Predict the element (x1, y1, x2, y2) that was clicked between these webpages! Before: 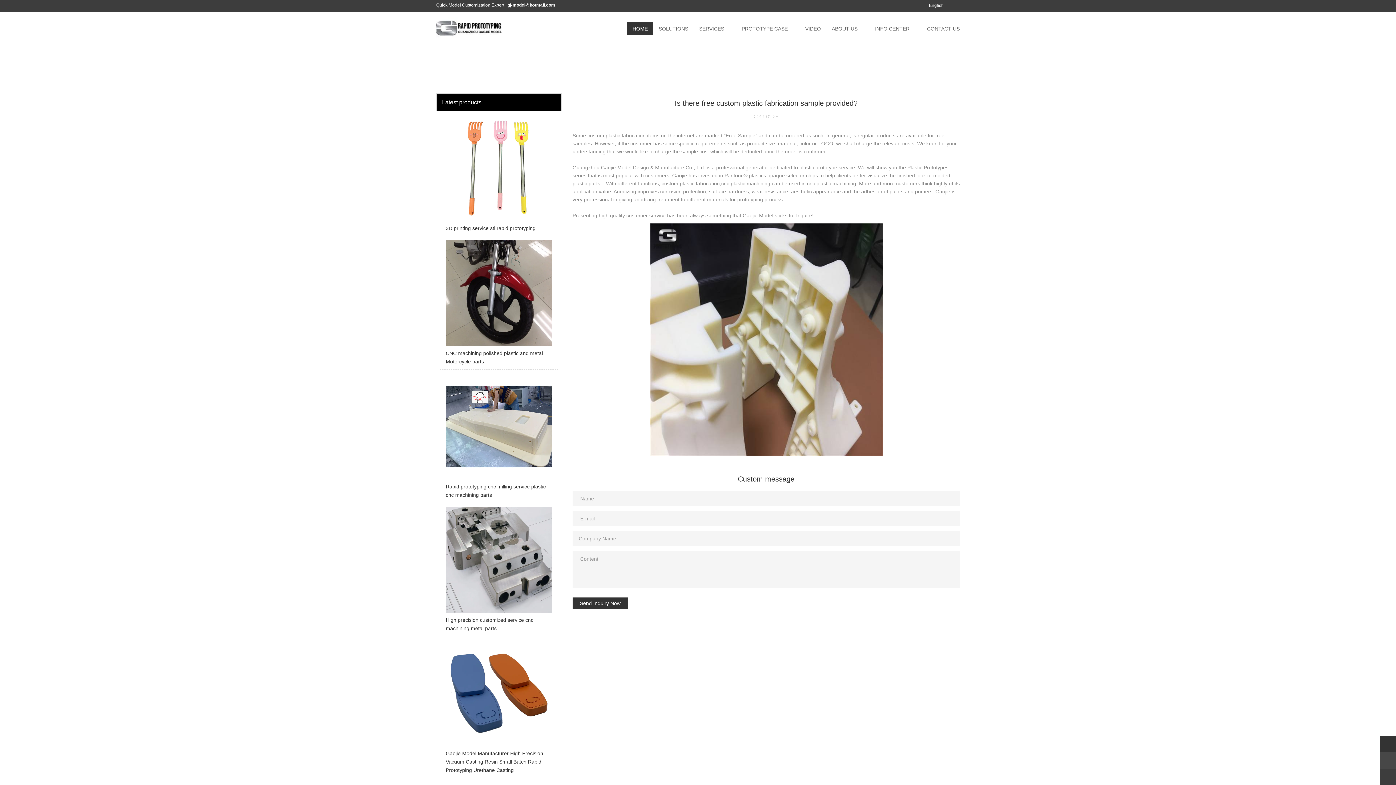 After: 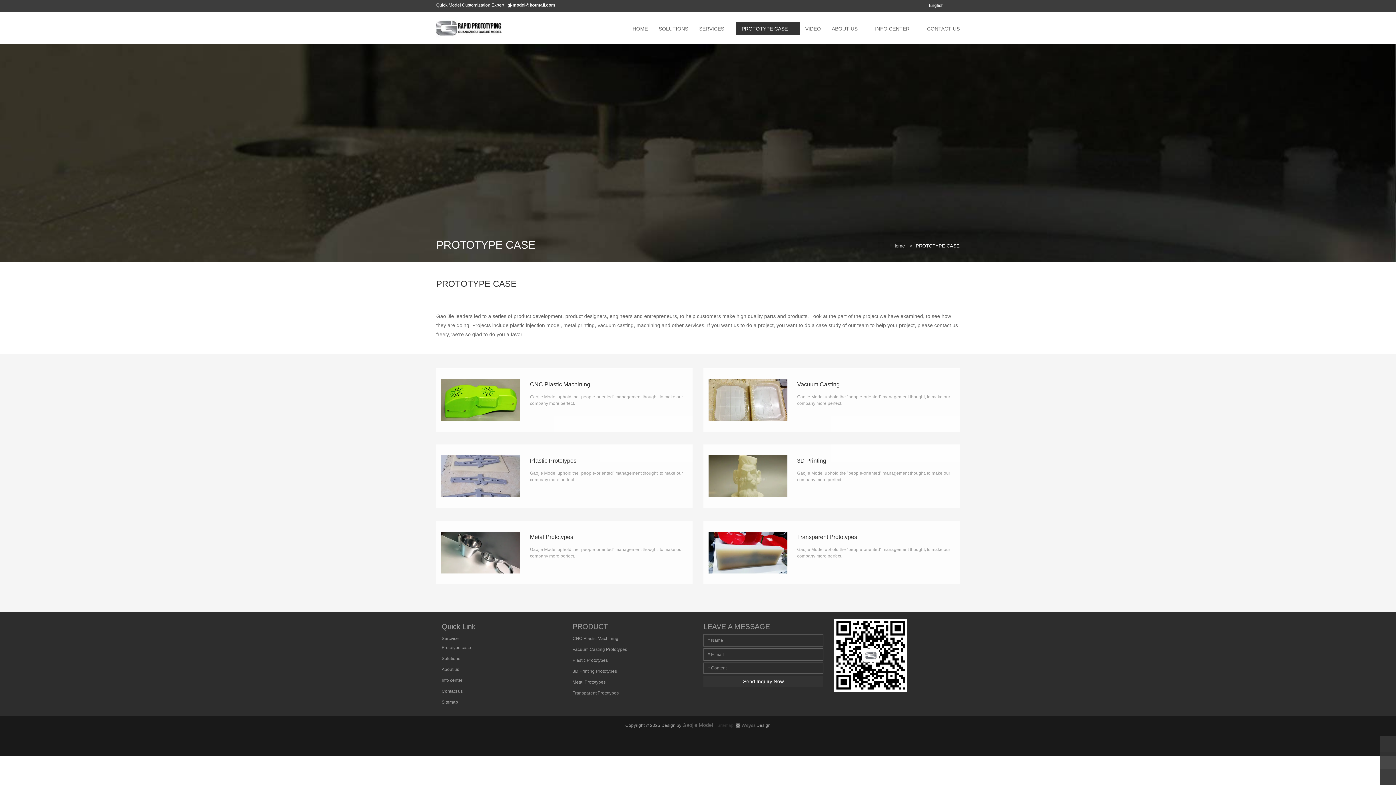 Action: bbox: (736, 22, 793, 35) label: PROTOTYPE CASE